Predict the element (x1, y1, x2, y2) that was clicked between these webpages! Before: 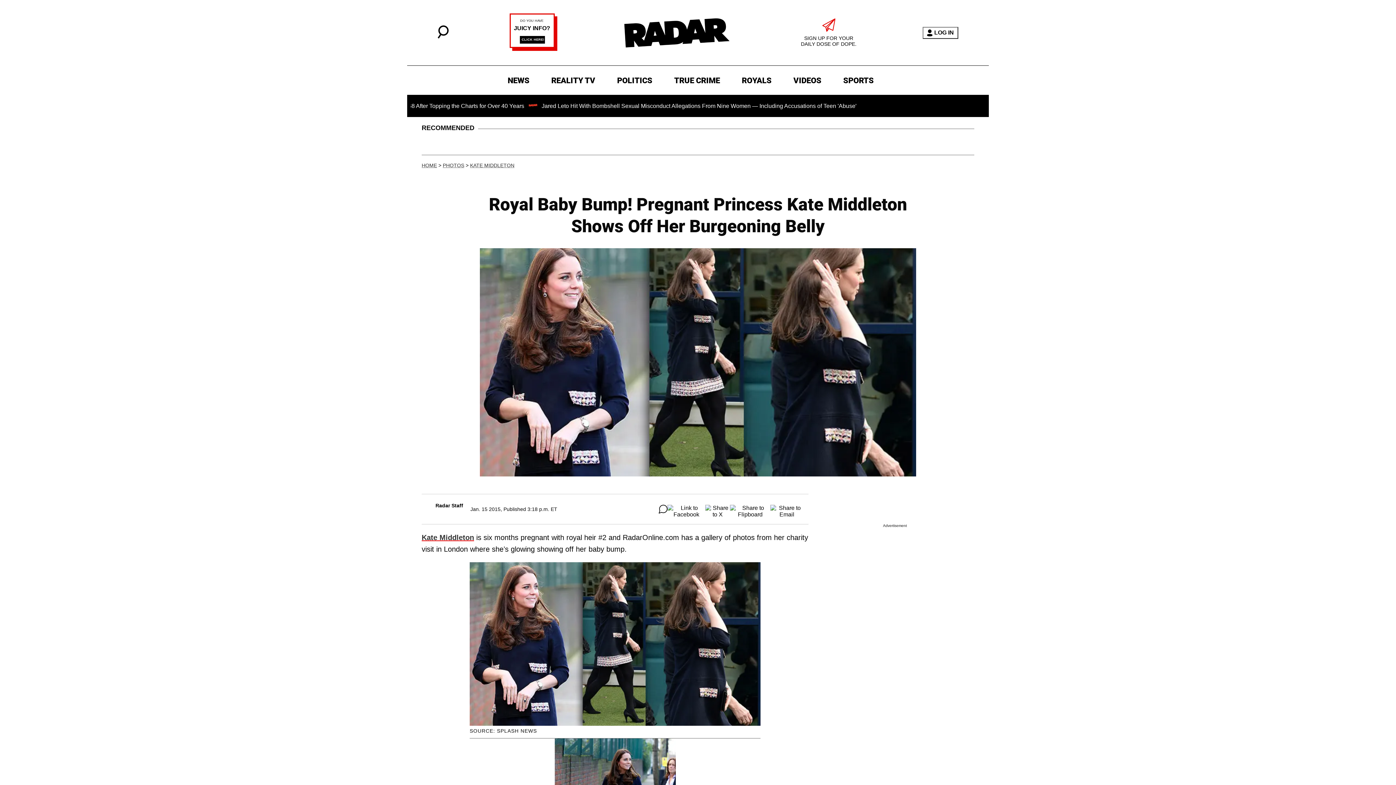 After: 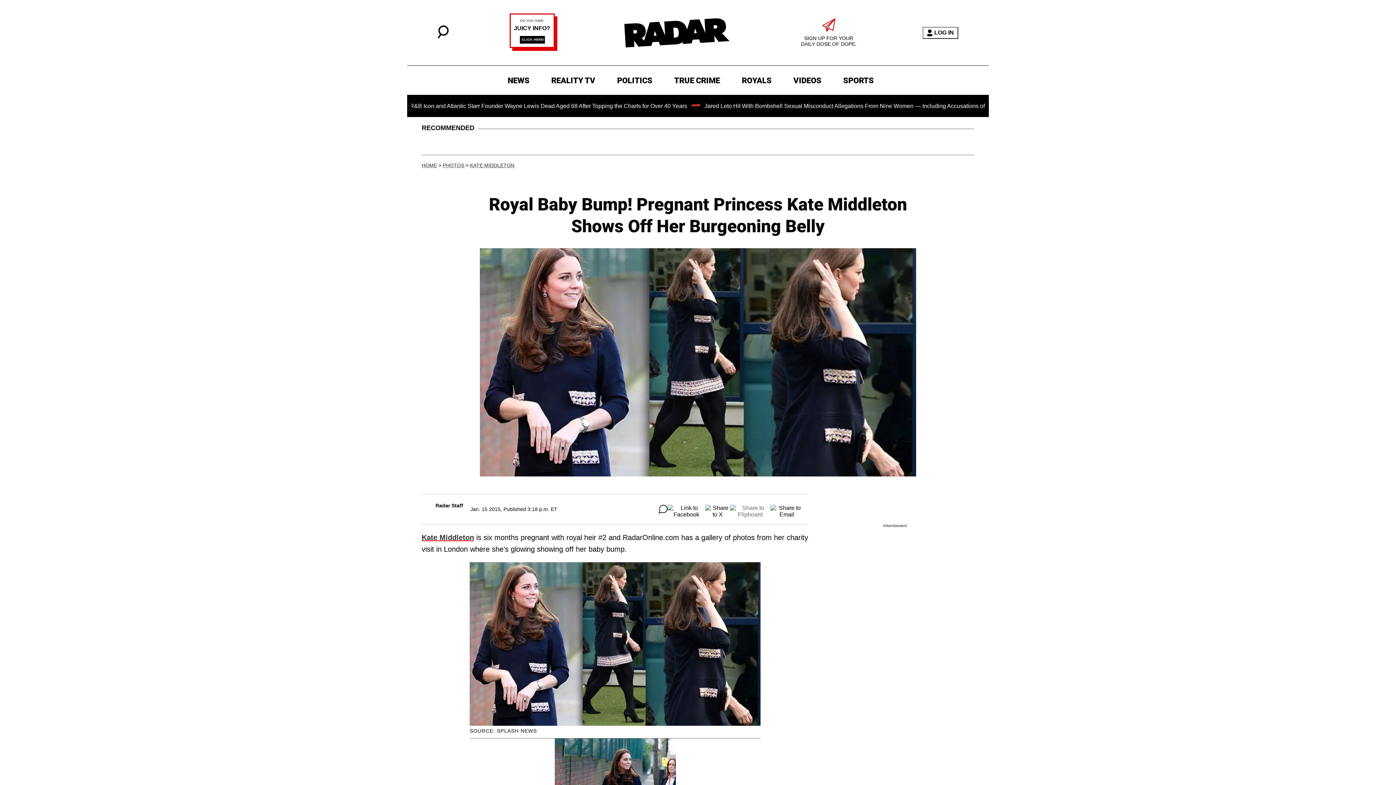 Action: bbox: (730, 505, 770, 513)